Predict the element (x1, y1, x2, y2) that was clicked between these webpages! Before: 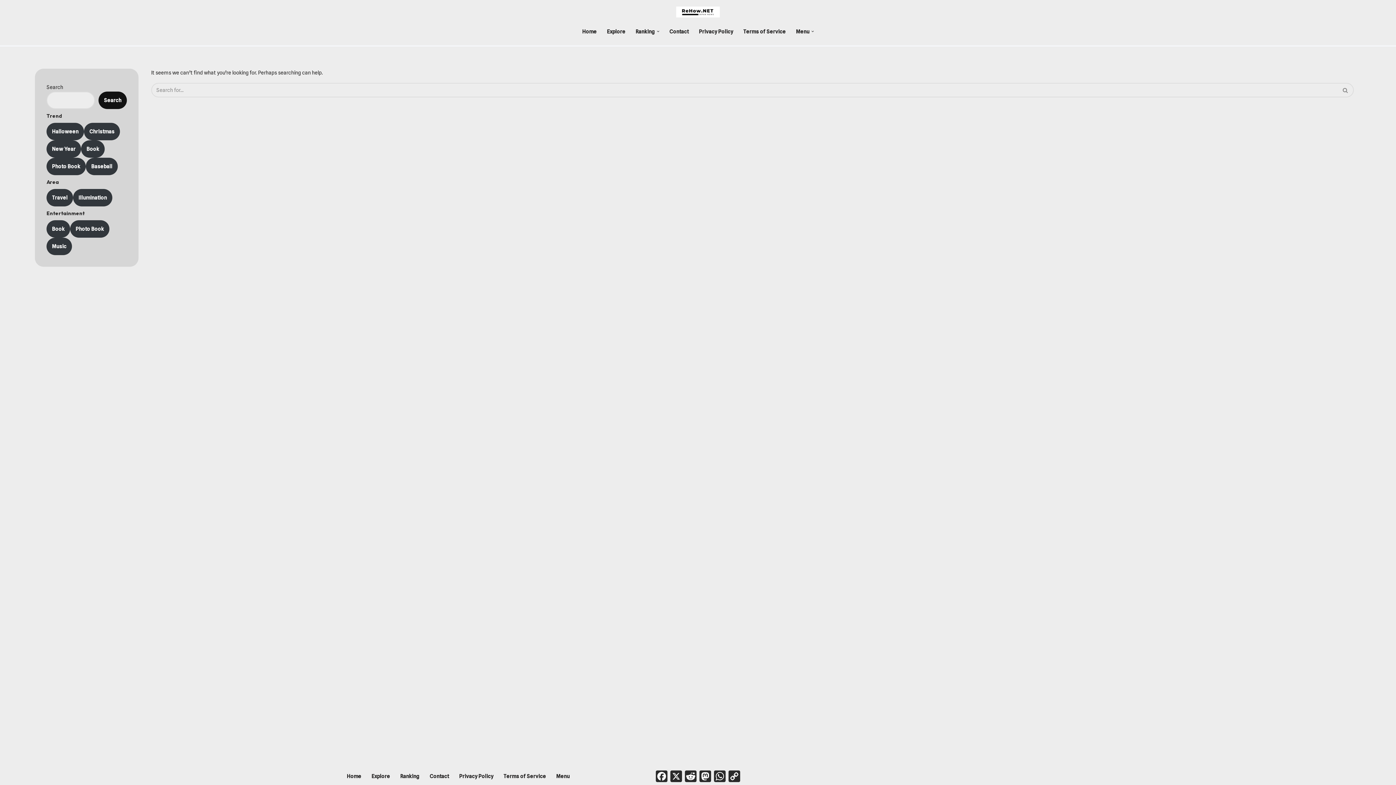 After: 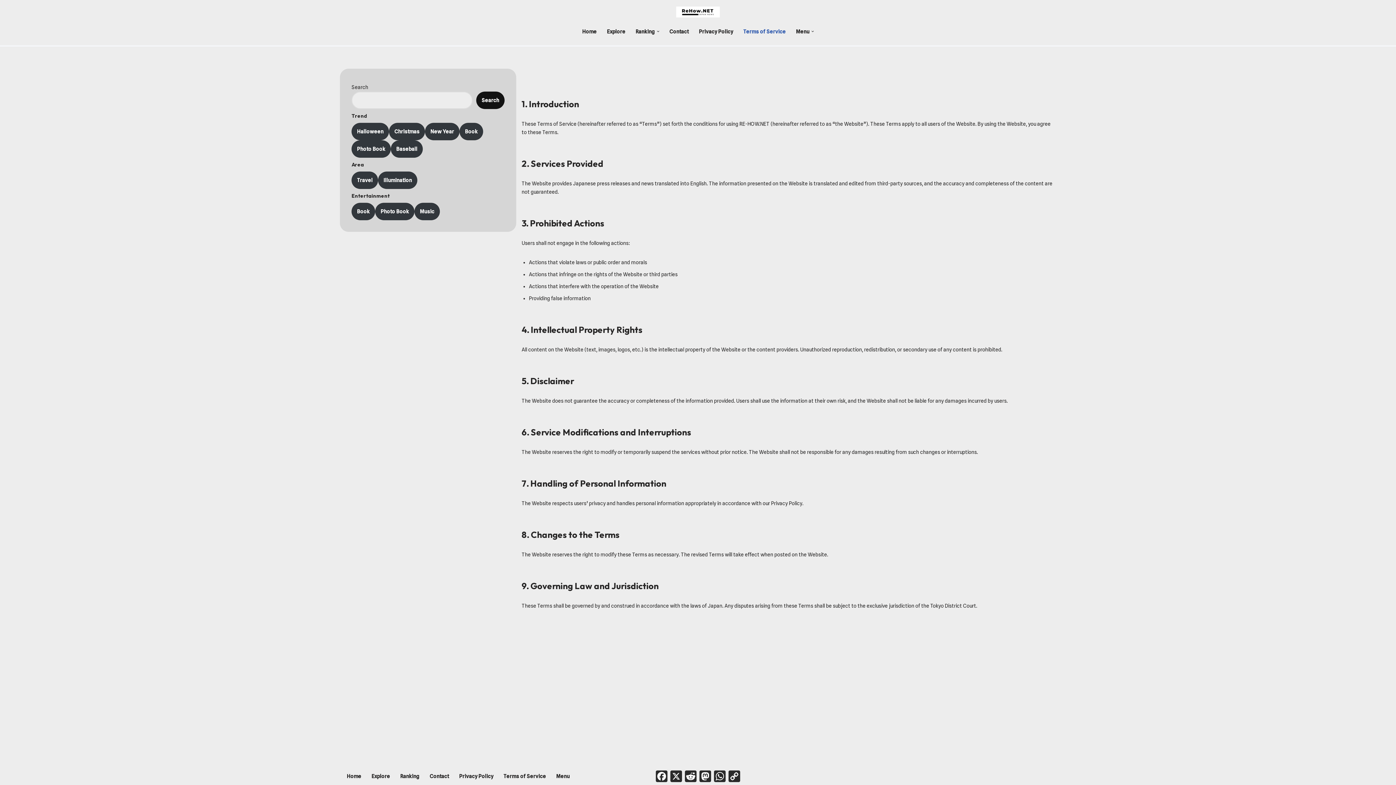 Action: label: Terms of Service bbox: (743, 26, 786, 36)